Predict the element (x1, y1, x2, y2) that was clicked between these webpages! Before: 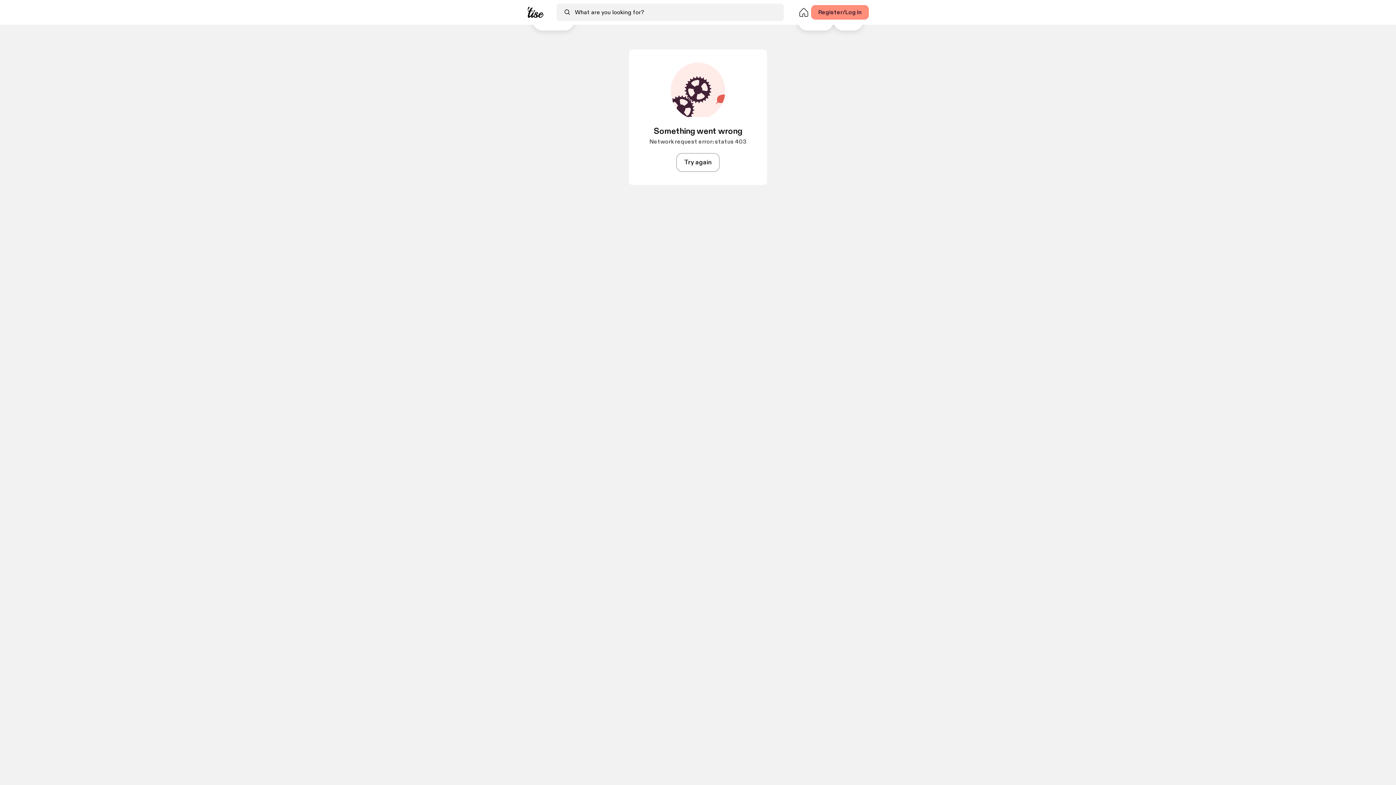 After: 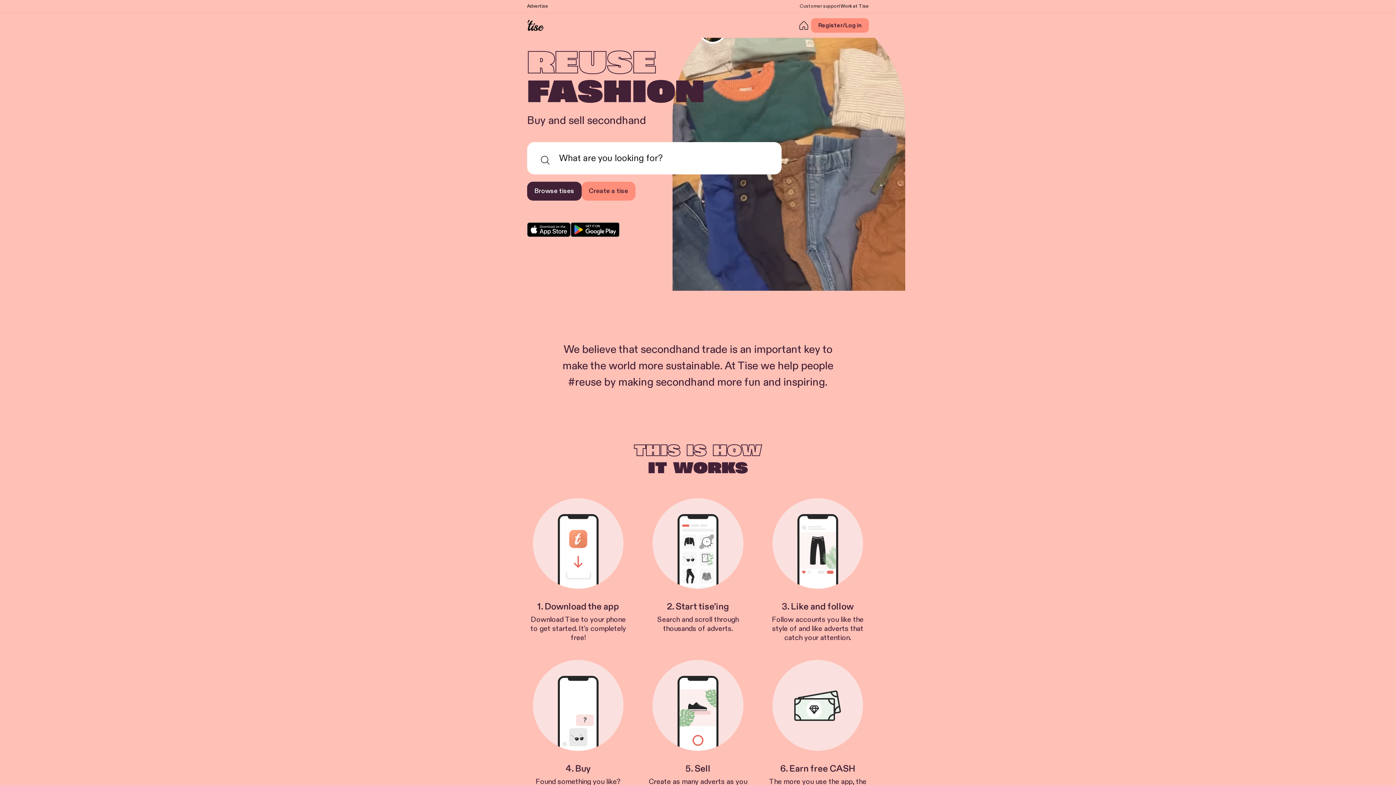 Action: bbox: (527, 6, 544, 17)